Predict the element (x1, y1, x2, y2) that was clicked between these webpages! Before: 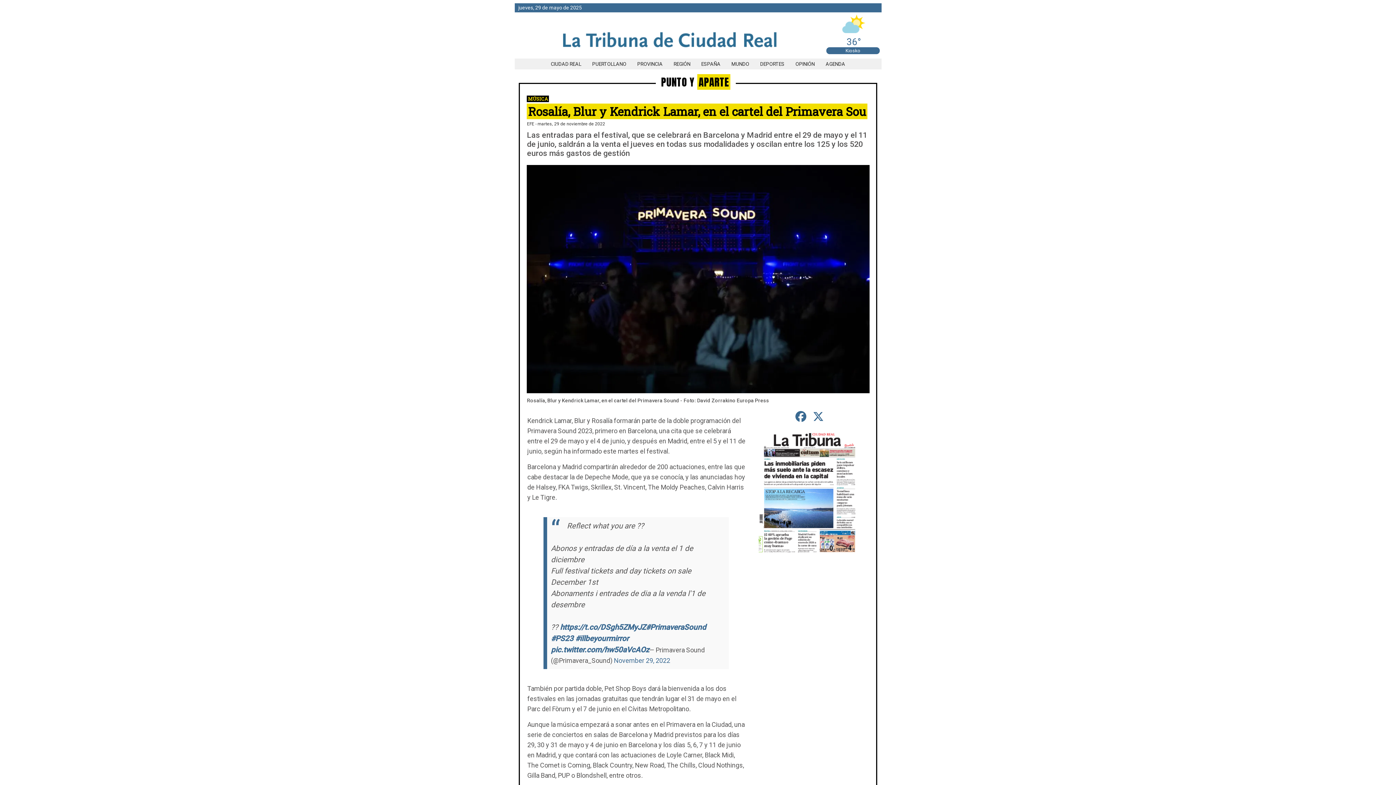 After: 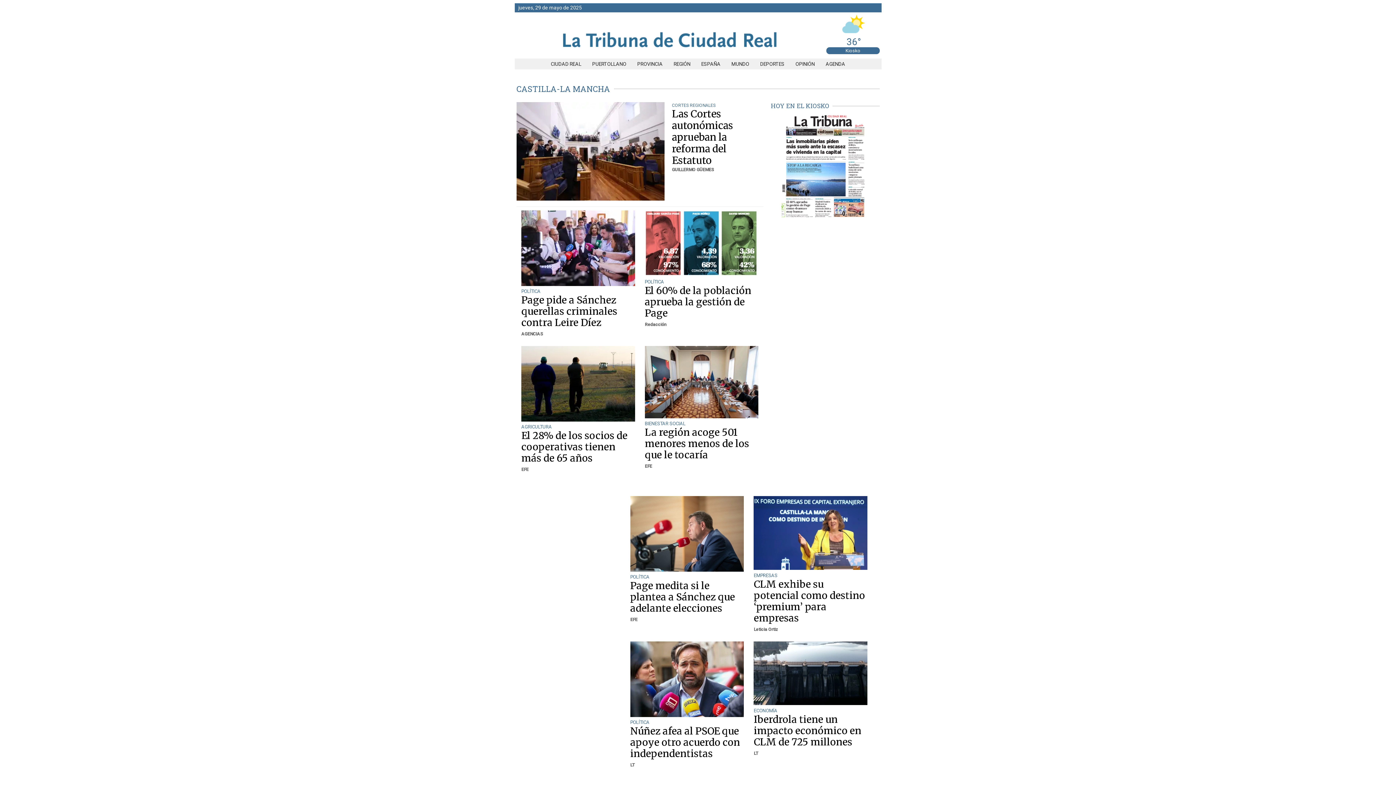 Action: label: REGIÓN bbox: (668, 61, 696, 66)